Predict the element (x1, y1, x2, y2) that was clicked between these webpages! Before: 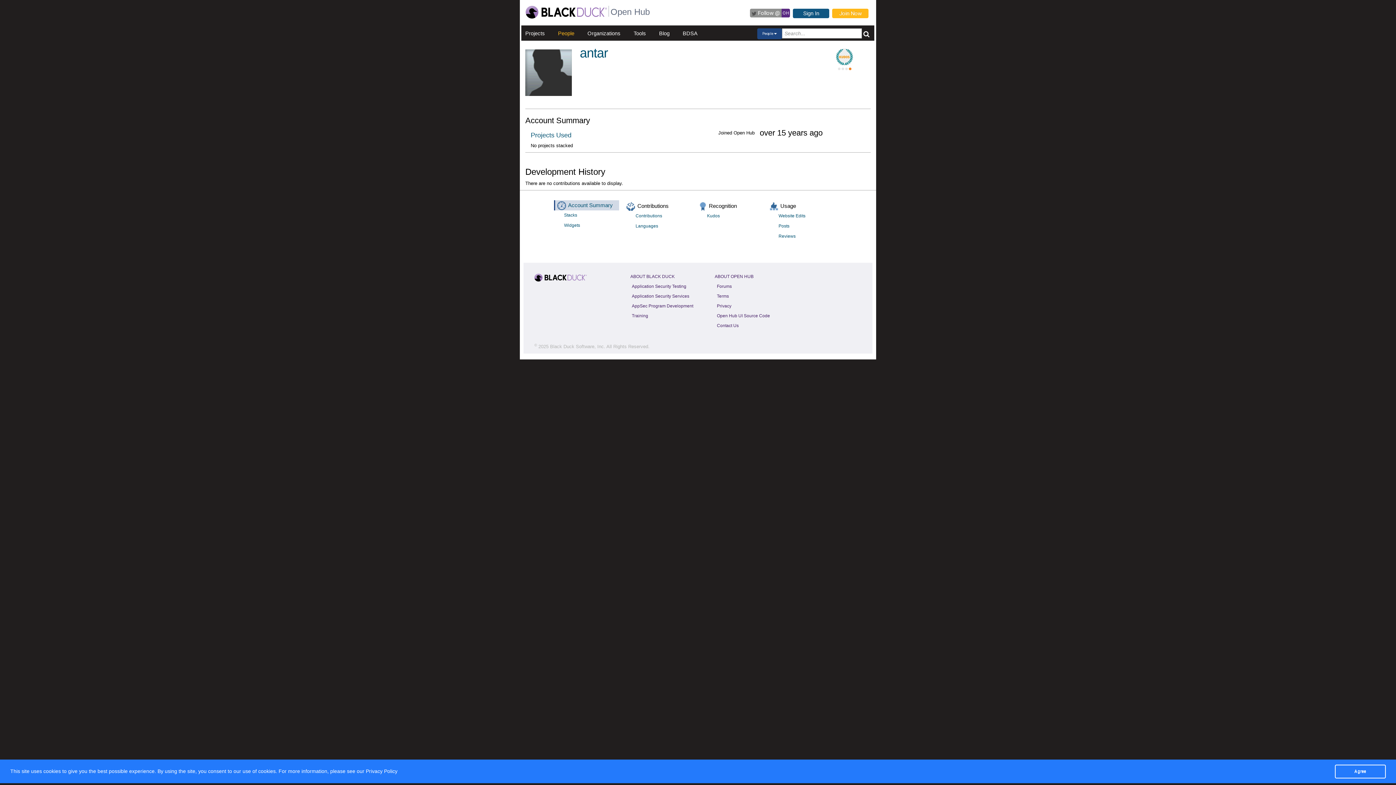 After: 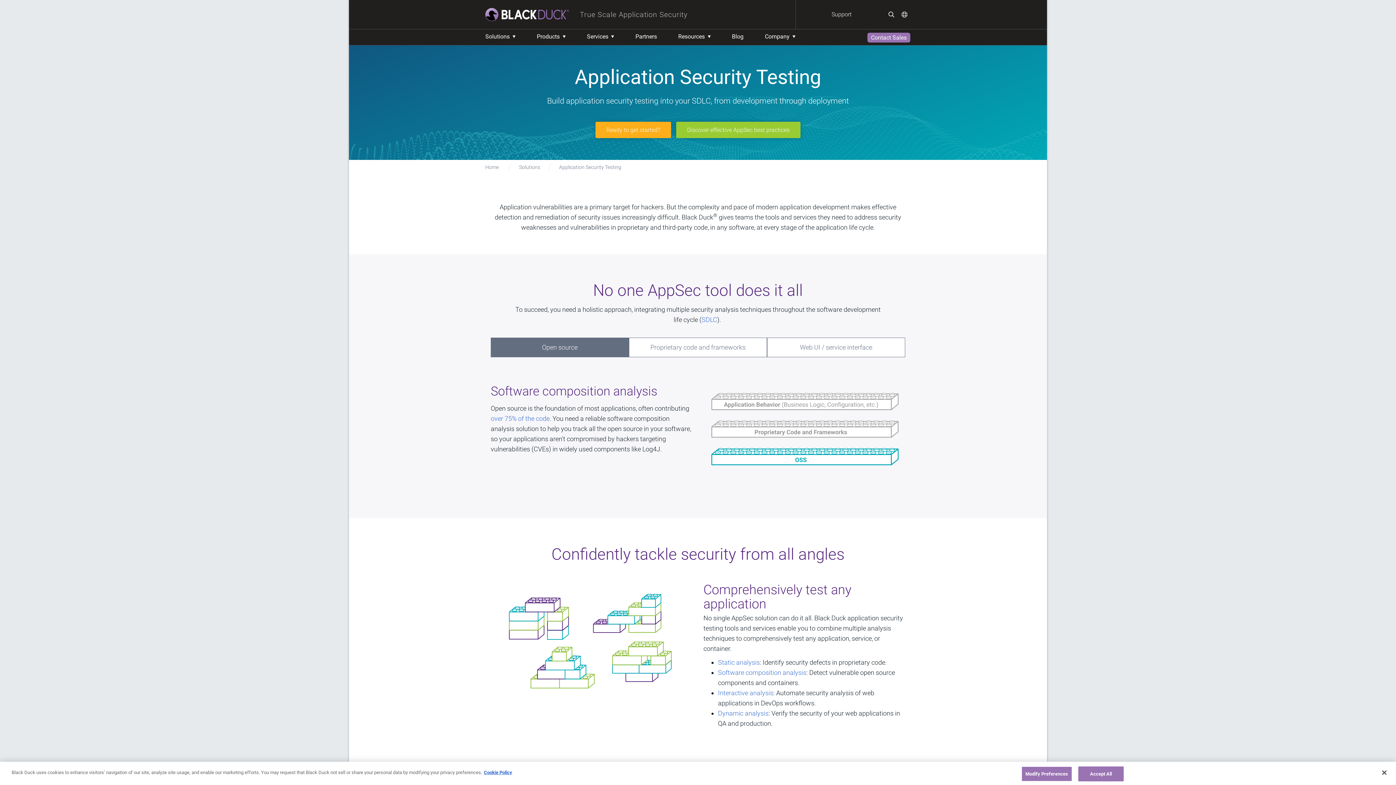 Action: bbox: (630, 282, 688, 290) label: Application Security Testing